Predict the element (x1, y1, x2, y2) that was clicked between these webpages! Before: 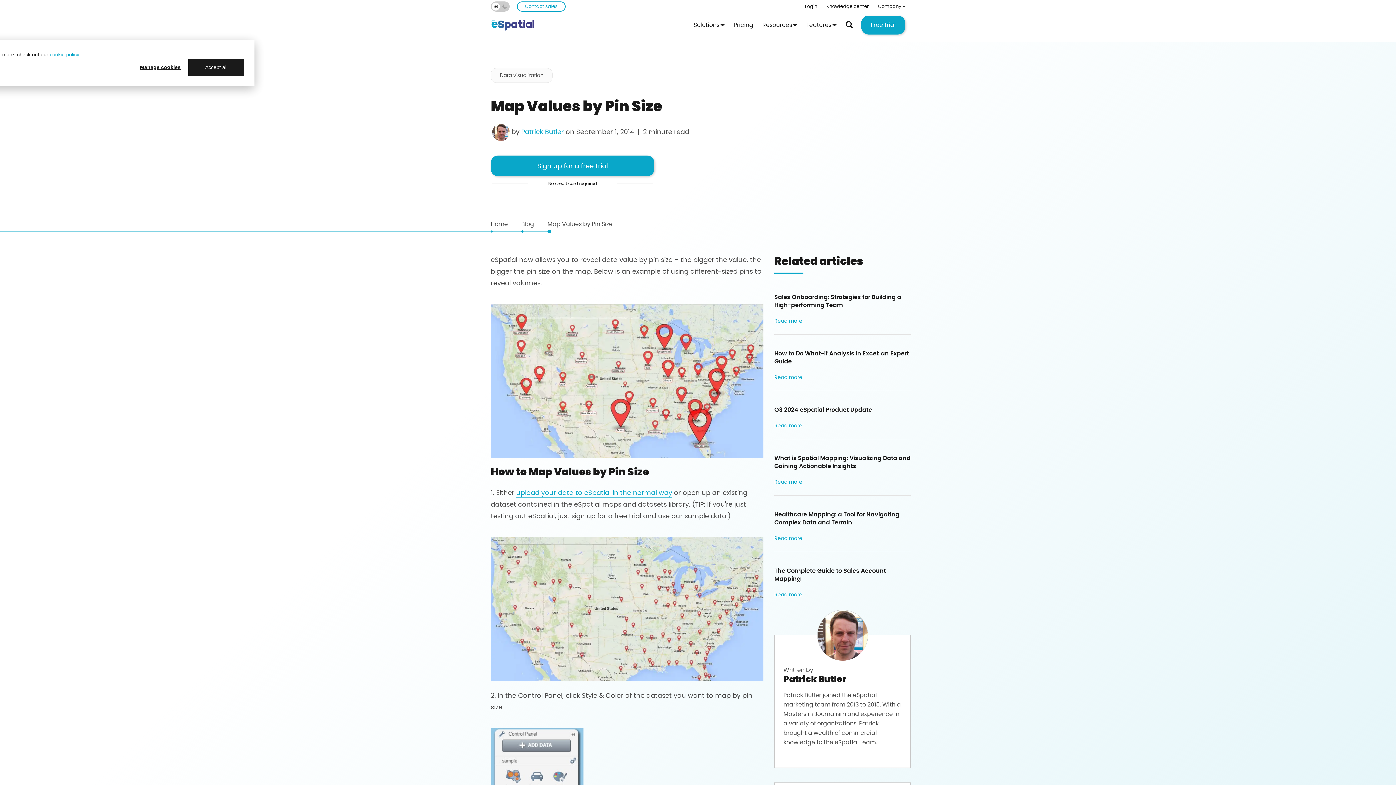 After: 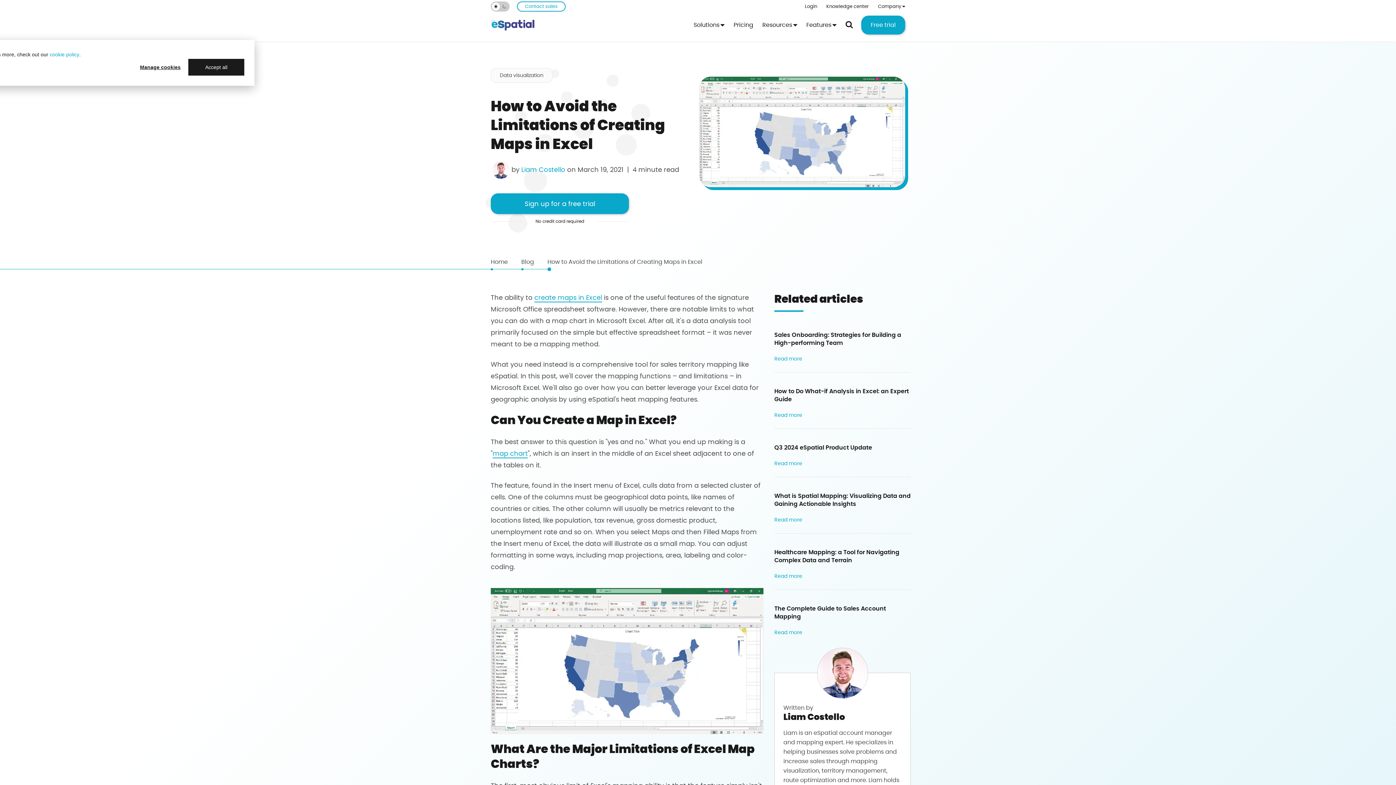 Action: bbox: (516, 489, 672, 497) label: upload your data to eSpatial in the normal way